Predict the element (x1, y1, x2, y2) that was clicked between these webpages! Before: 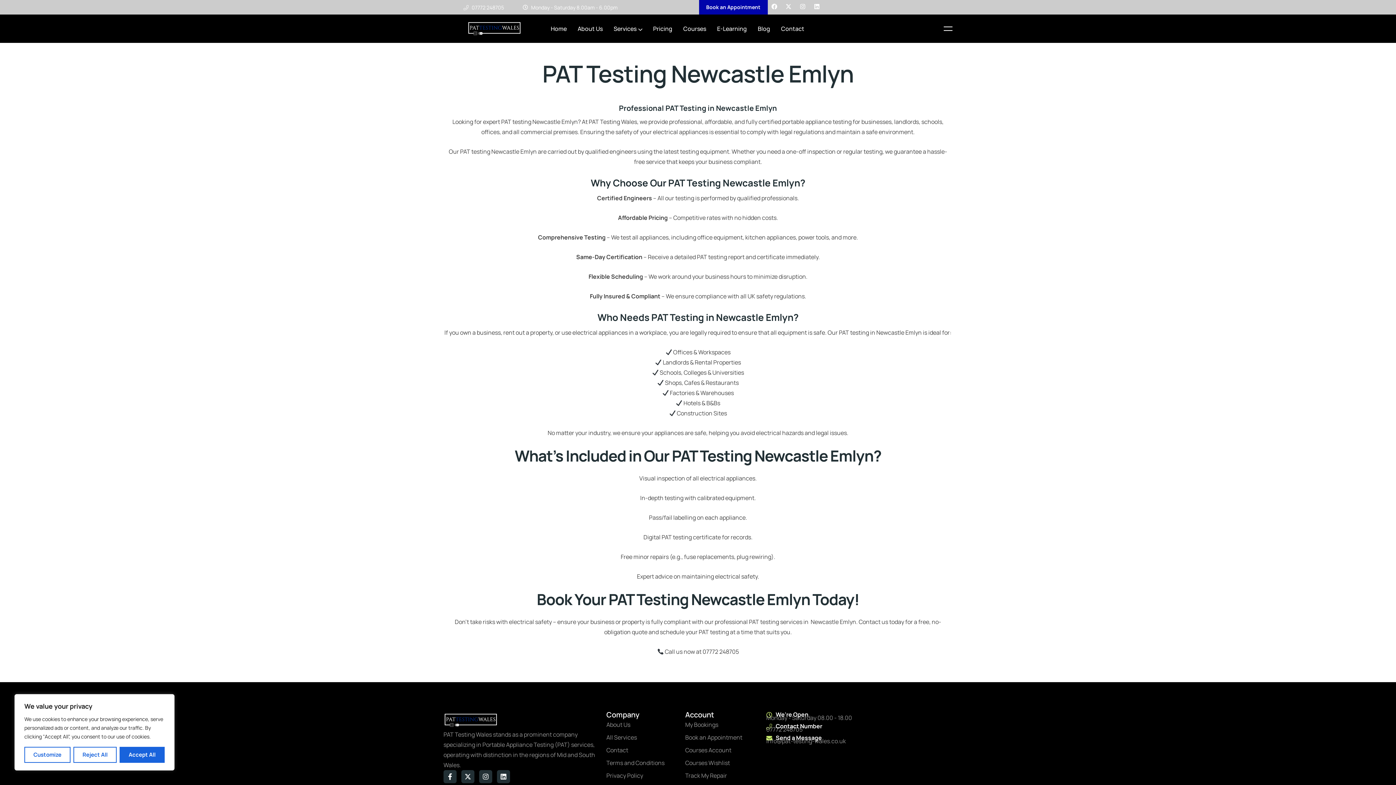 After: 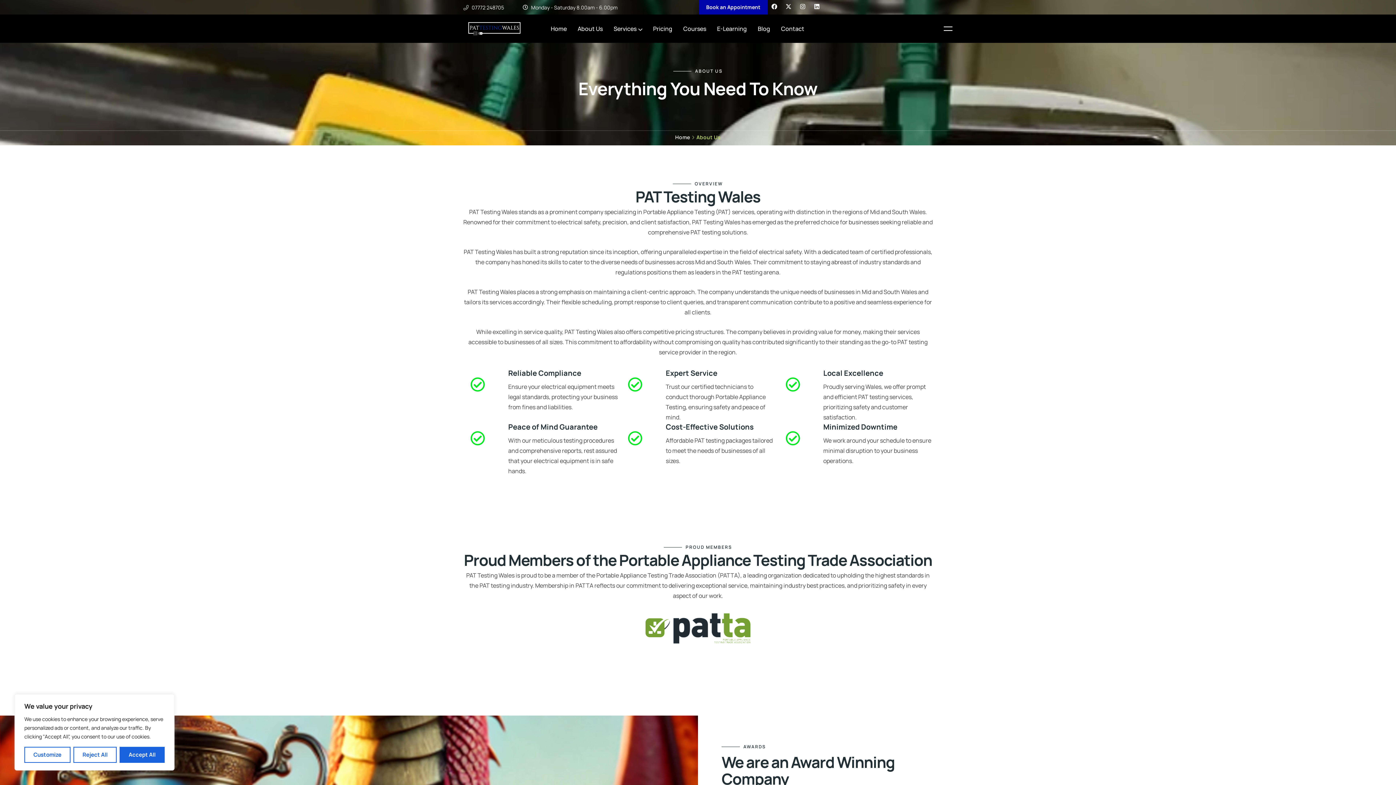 Action: bbox: (606, 718, 685, 731) label: About Us